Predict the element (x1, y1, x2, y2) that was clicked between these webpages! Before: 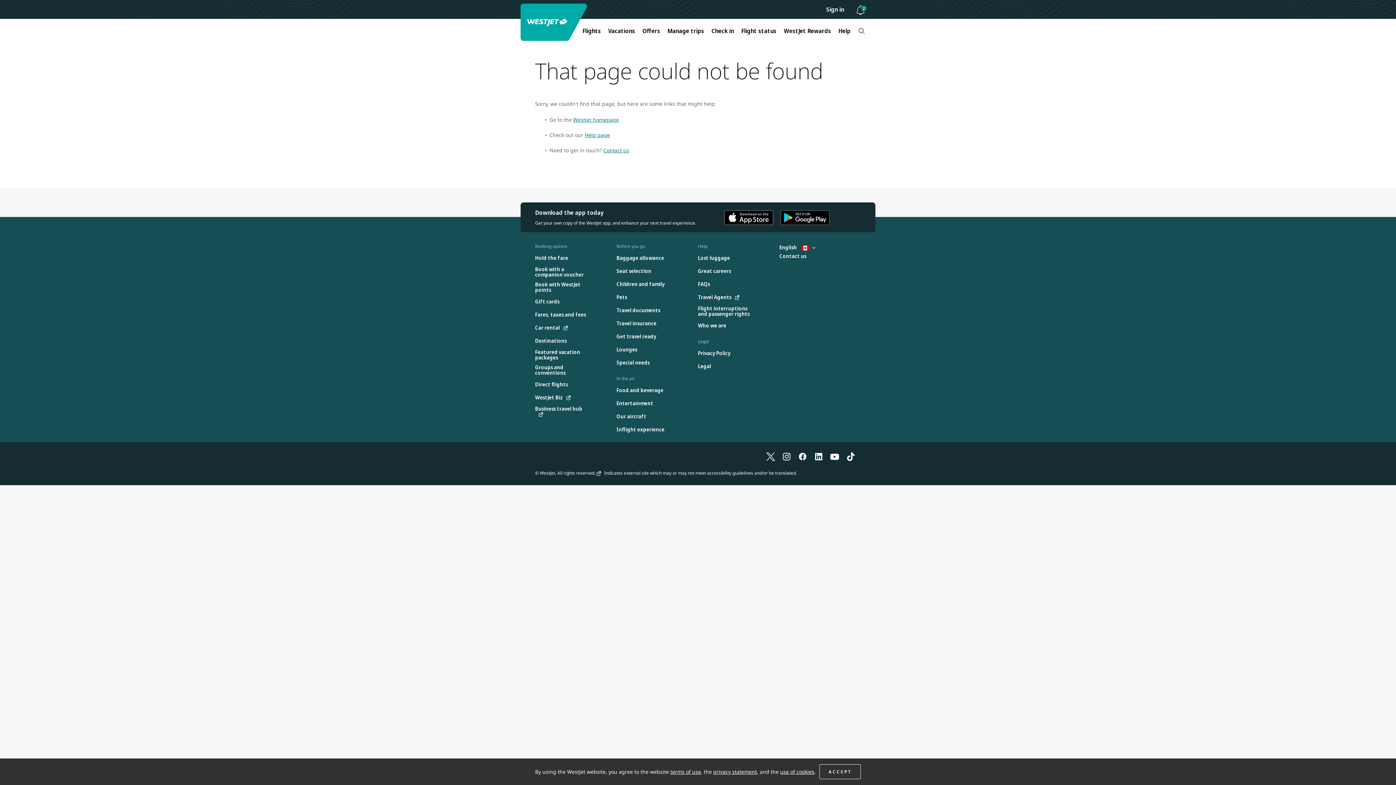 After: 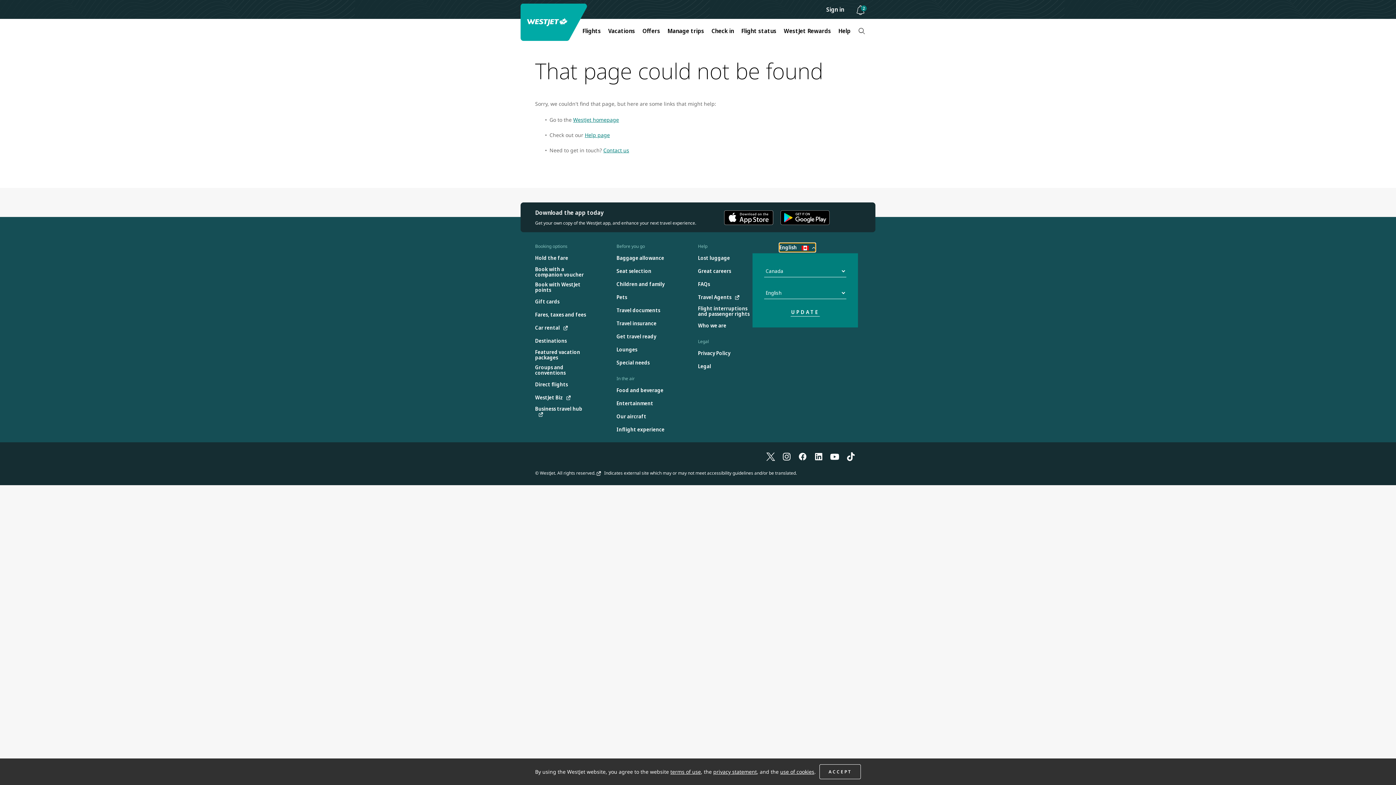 Action: bbox: (779, 243, 815, 252) label: English  